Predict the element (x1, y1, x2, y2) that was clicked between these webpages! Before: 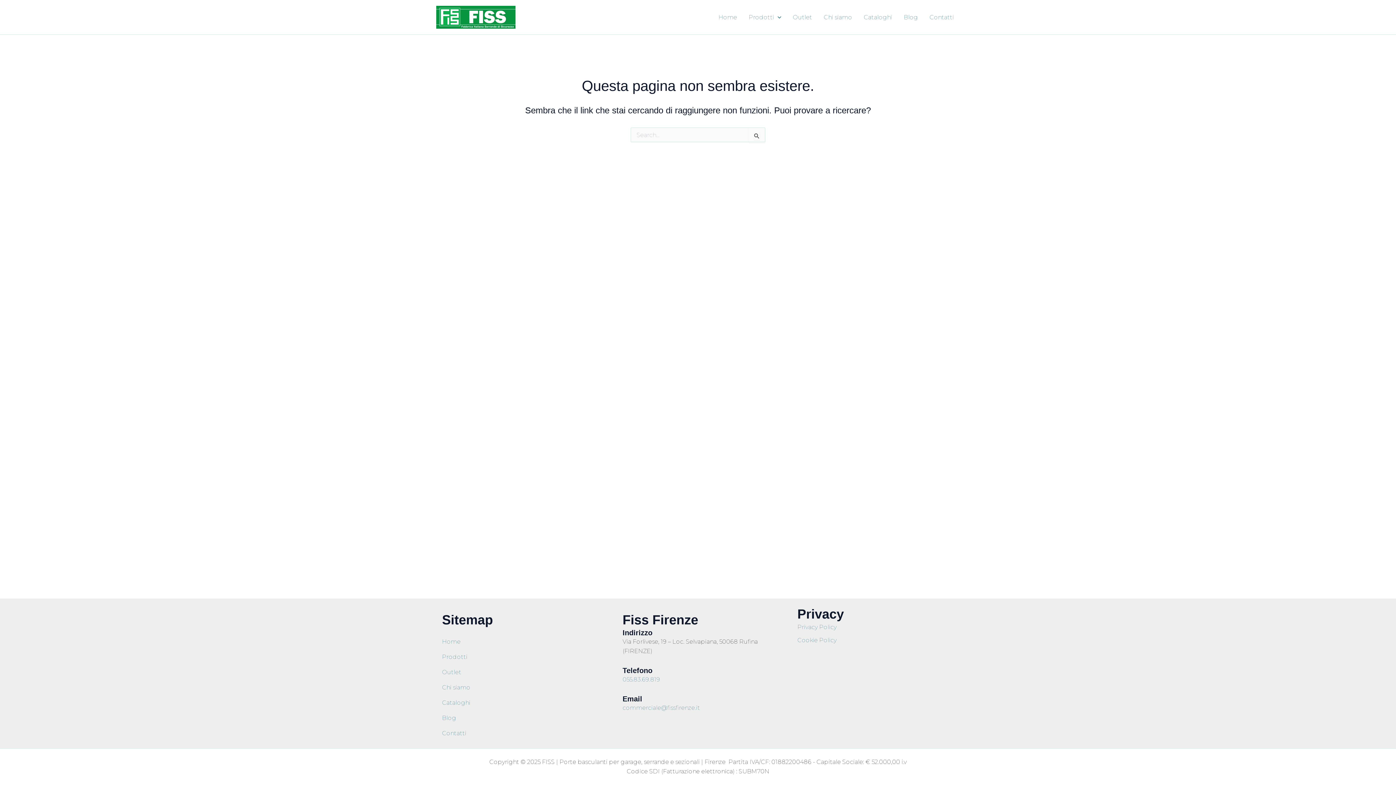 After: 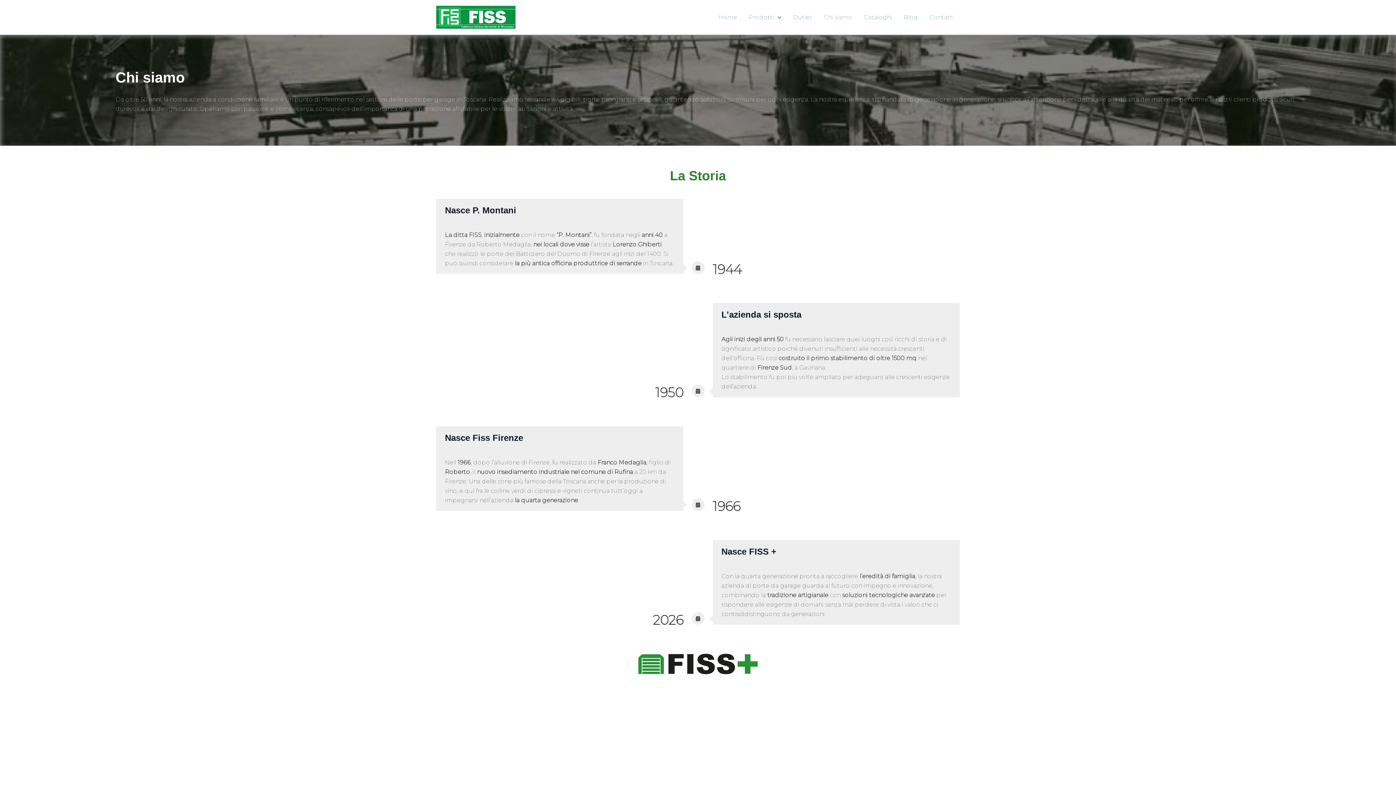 Action: bbox: (818, 2, 858, 31) label: Chi siamo